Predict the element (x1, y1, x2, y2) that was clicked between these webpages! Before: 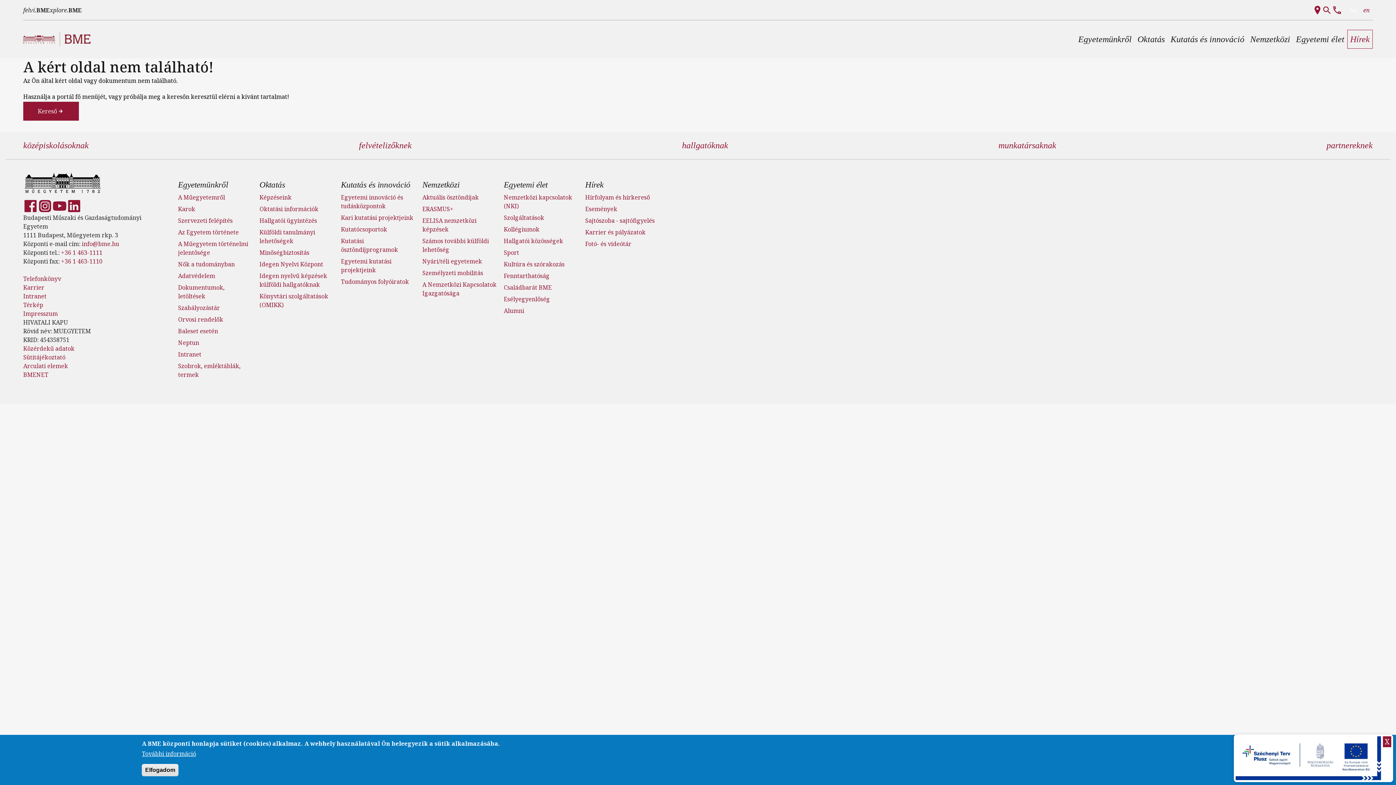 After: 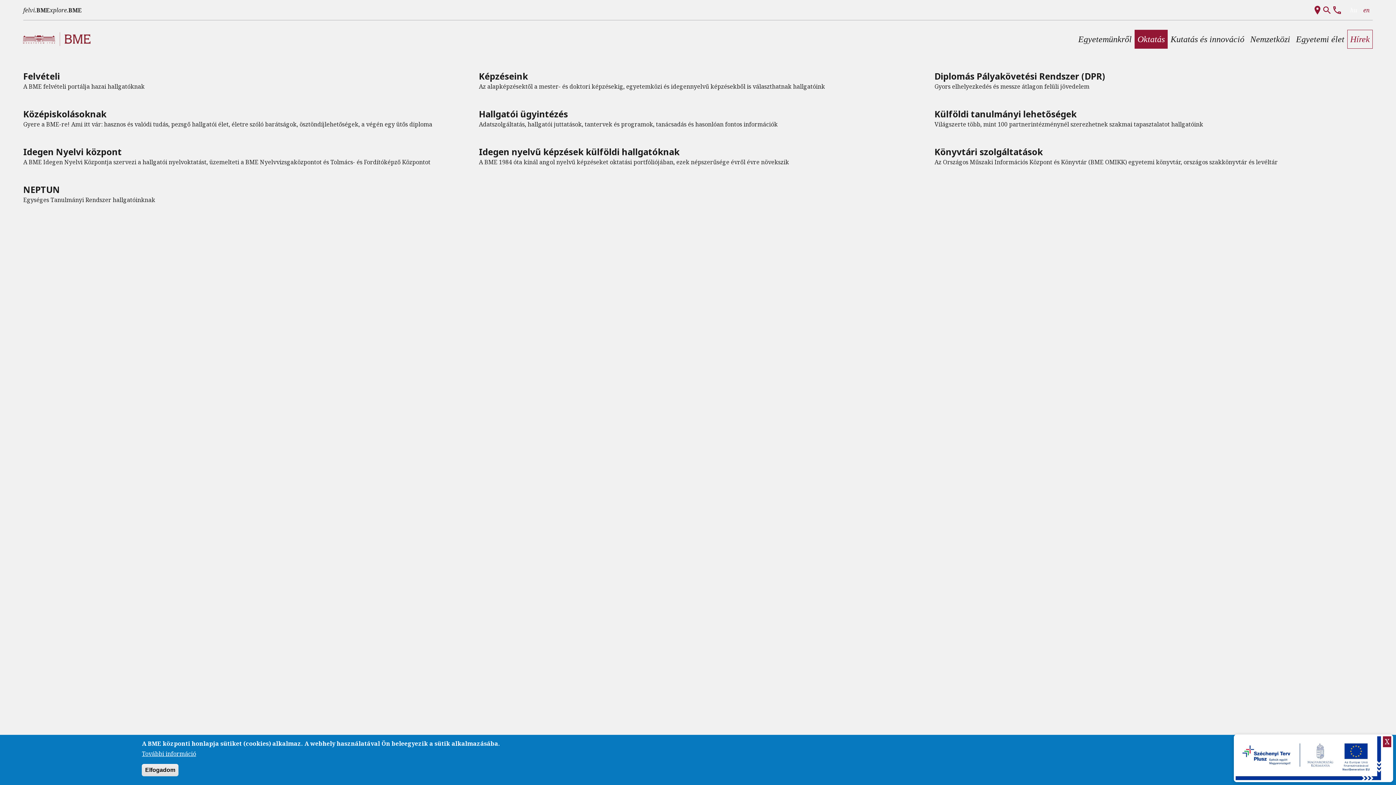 Action: label: Oktatás bbox: (1134, 29, 1168, 48)